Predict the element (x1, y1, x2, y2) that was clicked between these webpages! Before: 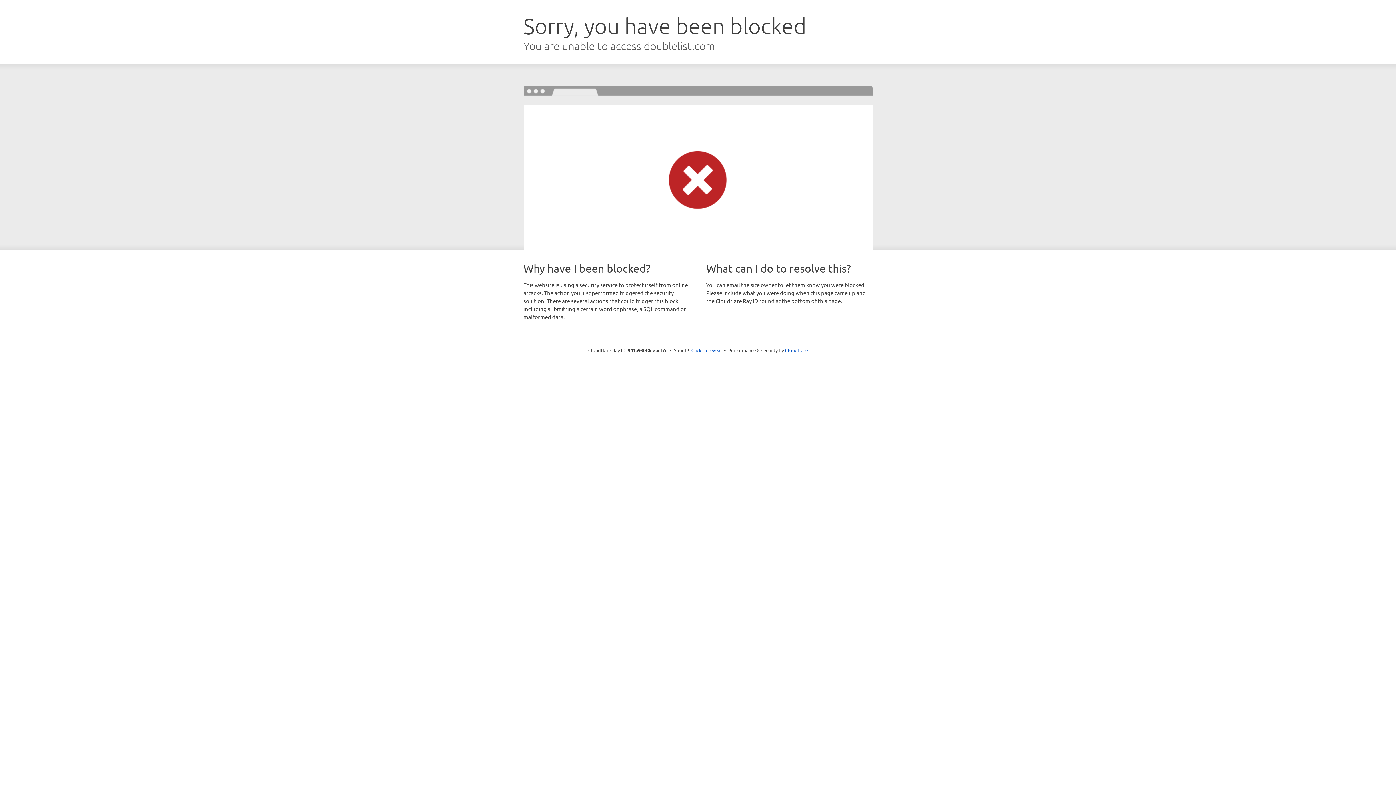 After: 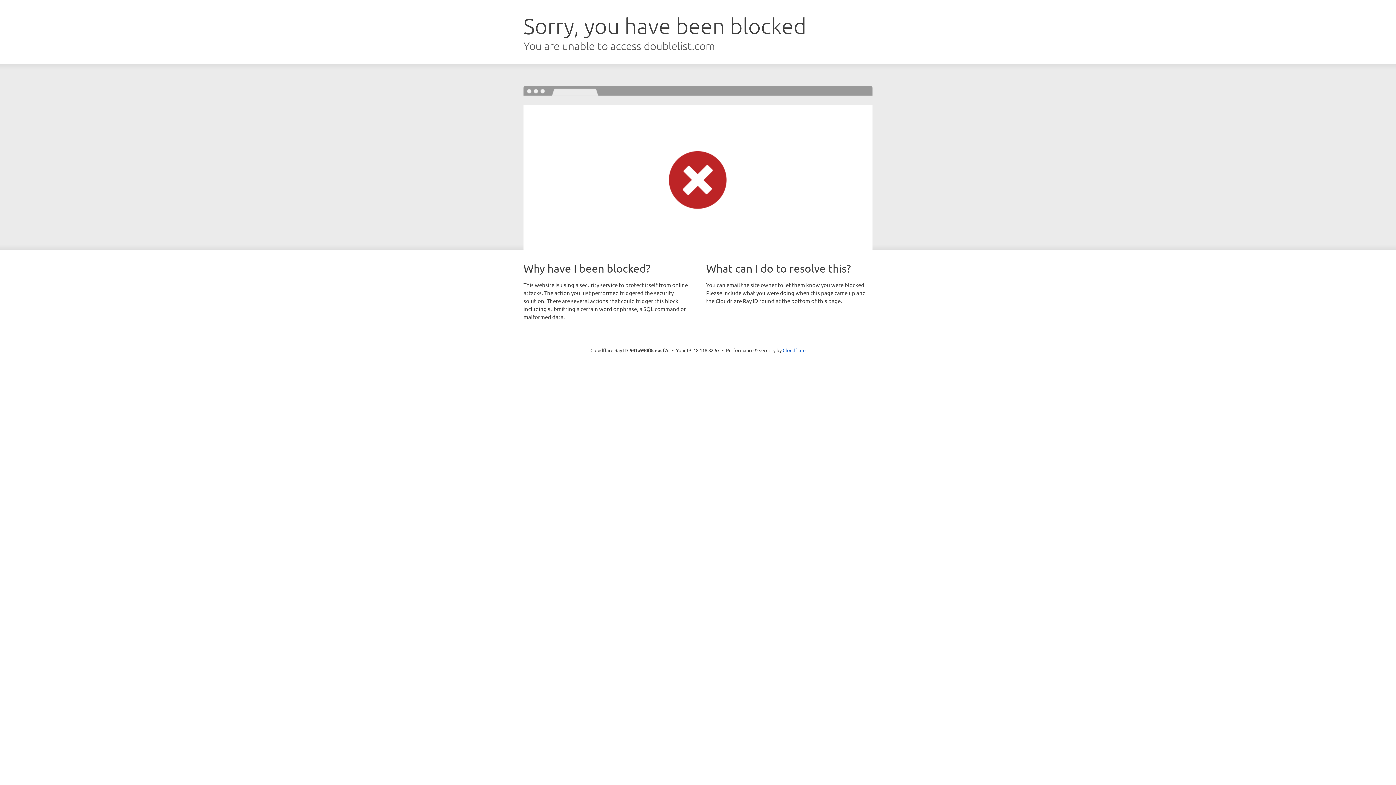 Action: bbox: (691, 346, 722, 353) label: Click to reveal